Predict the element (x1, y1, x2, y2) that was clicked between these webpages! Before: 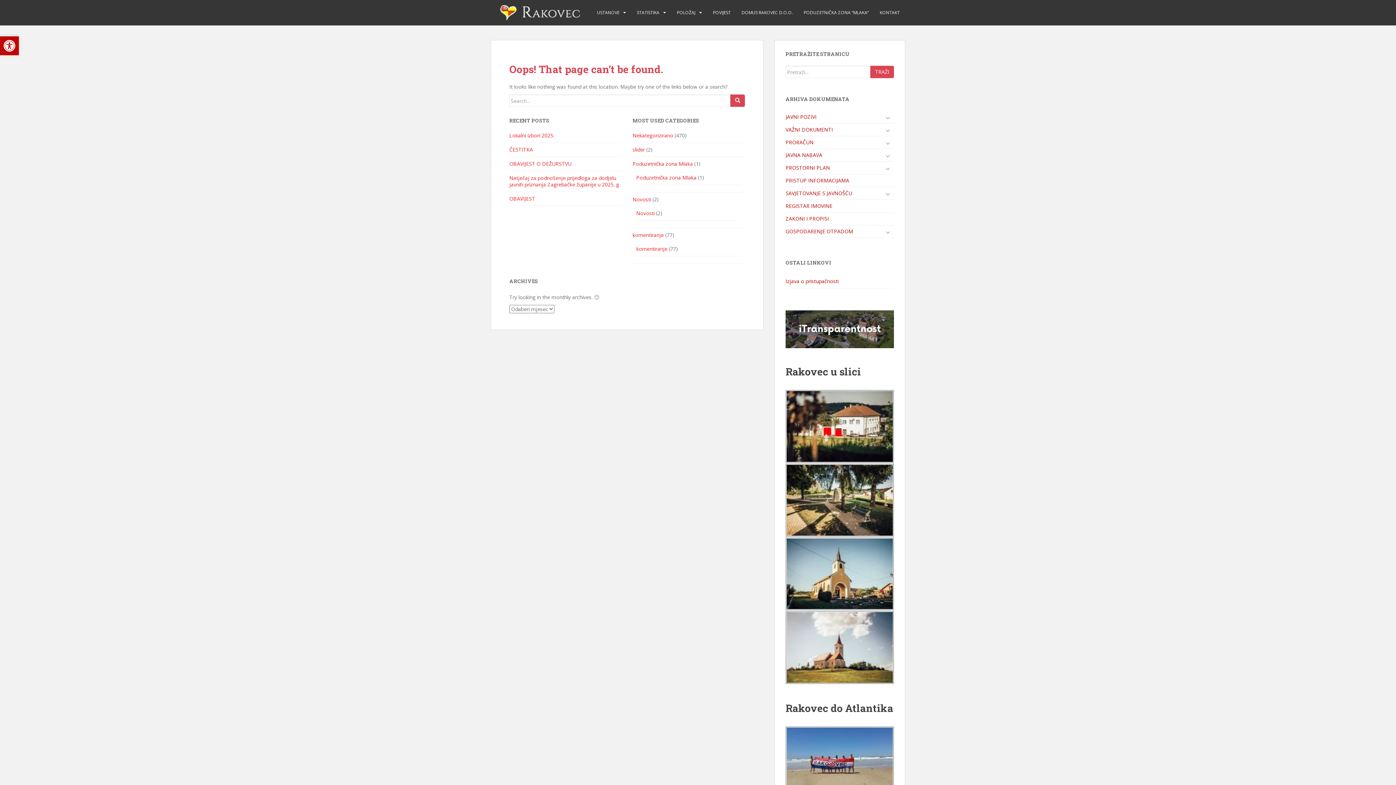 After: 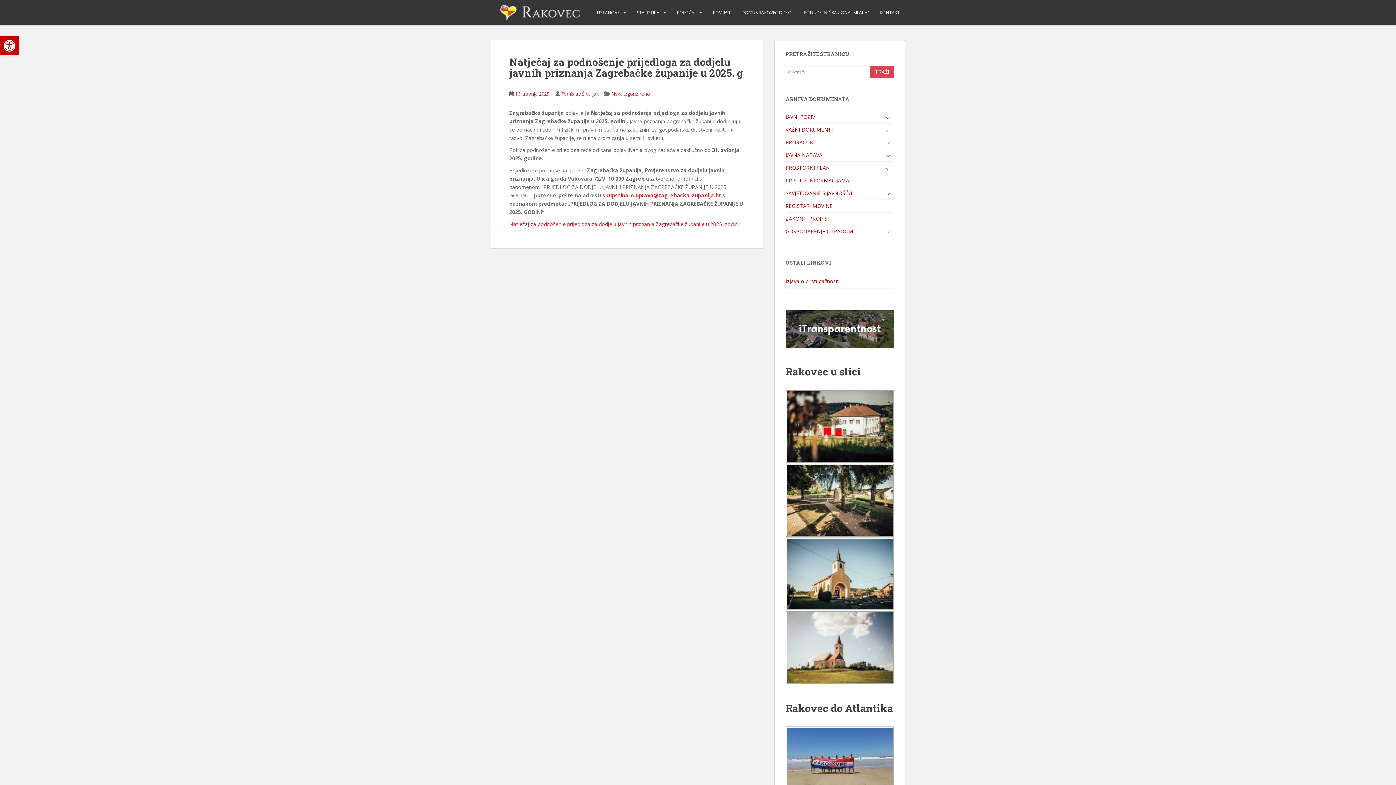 Action: label: Natječaj za podnošenje prijedloga za dodjelu javnih priznanja Zagrebačke županije u 2025. g bbox: (509, 174, 619, 188)